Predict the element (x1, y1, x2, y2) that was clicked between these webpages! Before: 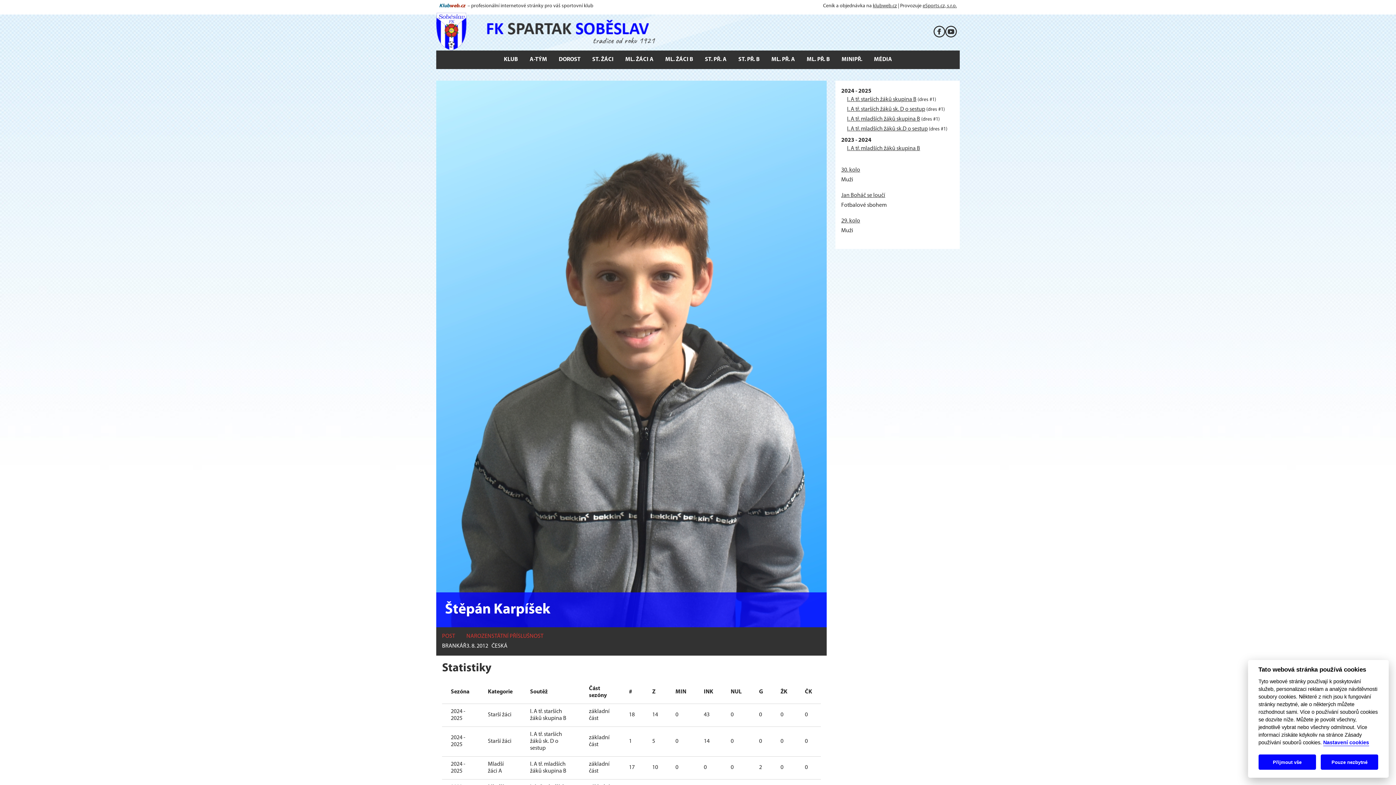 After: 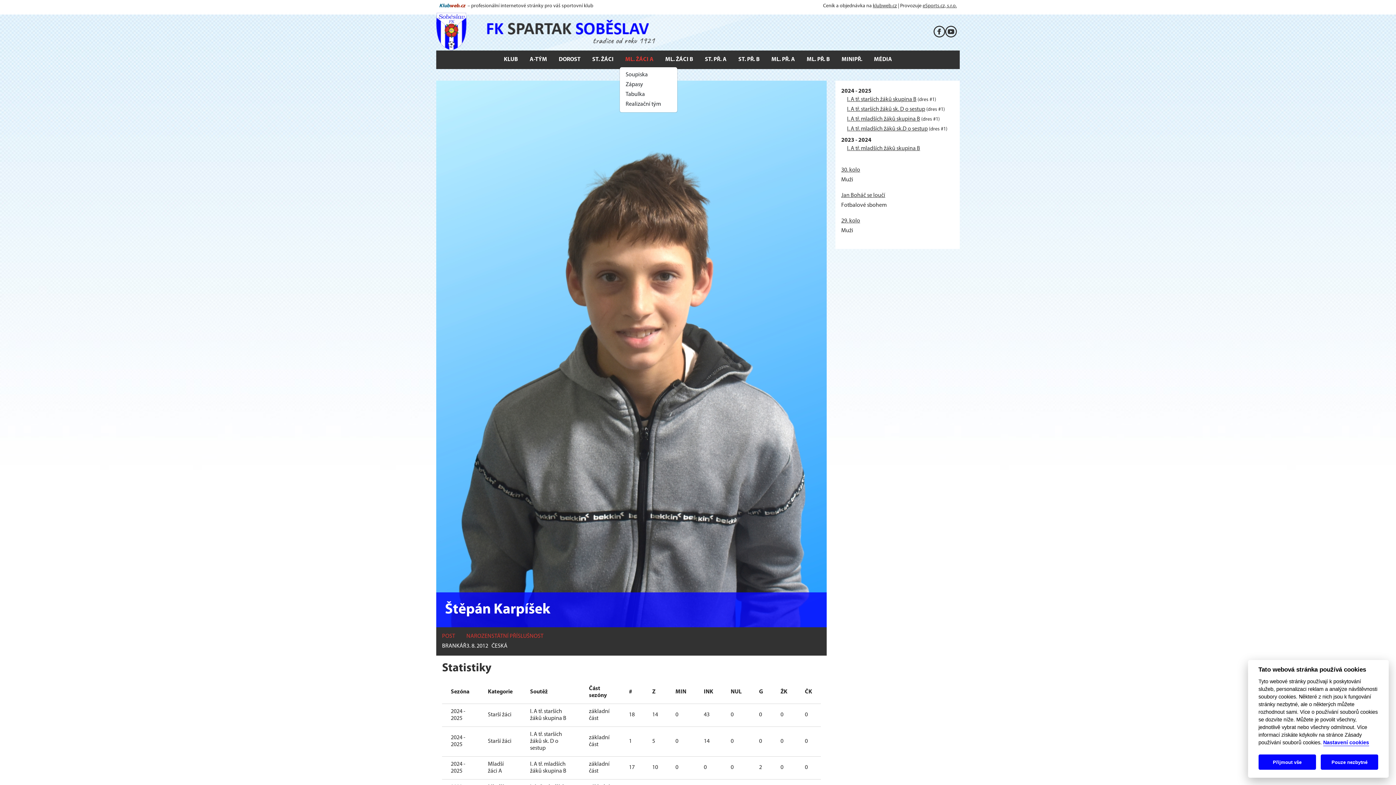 Action: label: ML. ŽÁCI A bbox: (619, 53, 659, 66)